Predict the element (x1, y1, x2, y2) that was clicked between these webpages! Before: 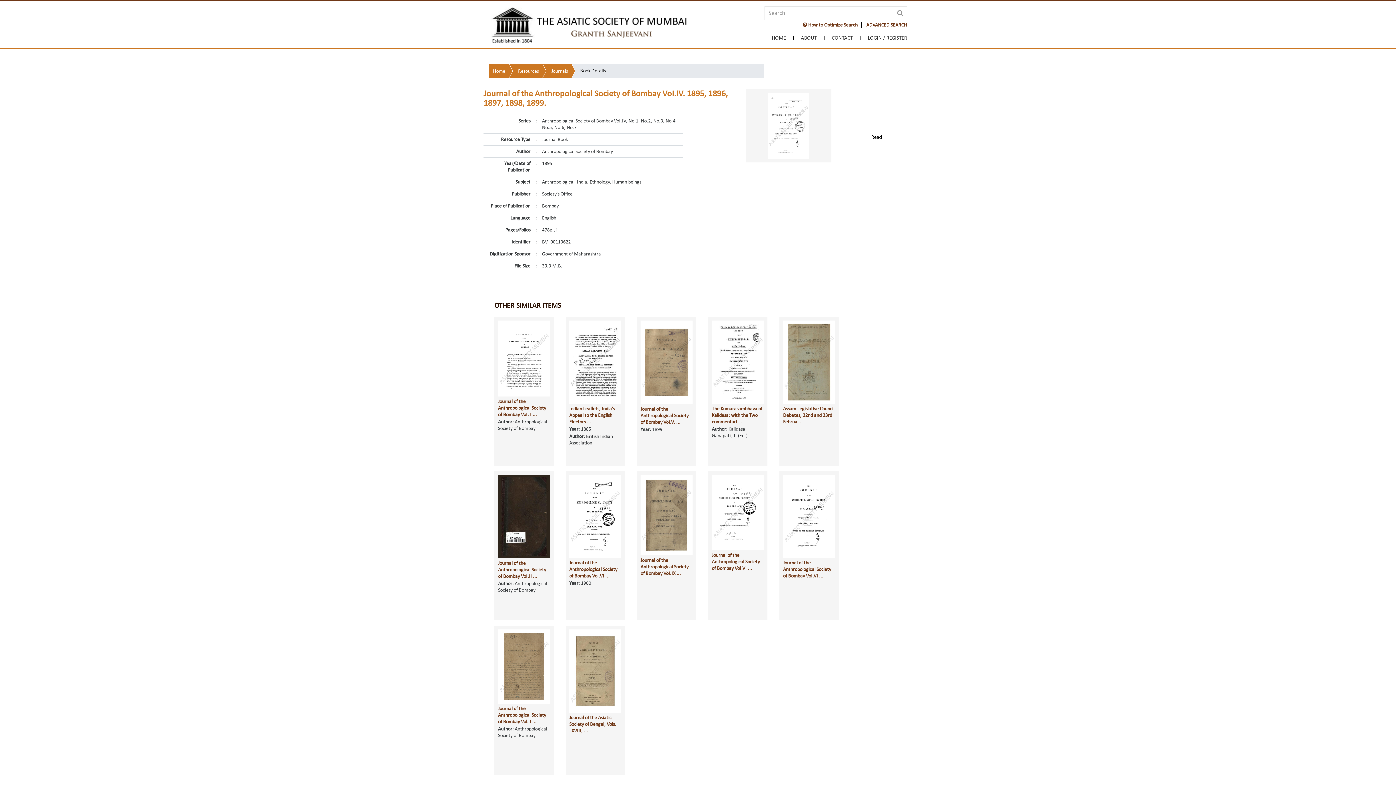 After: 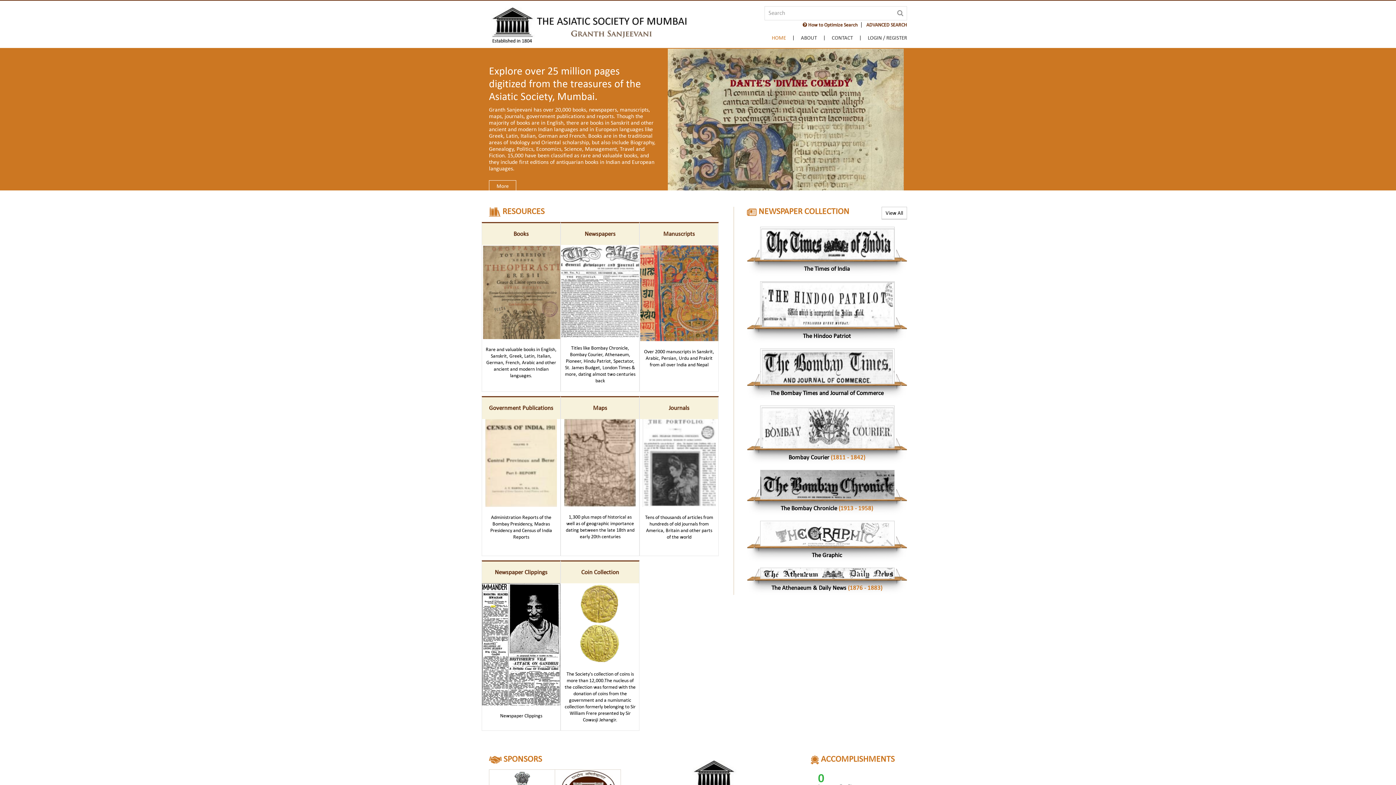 Action: bbox: (489, 20, 689, 29)